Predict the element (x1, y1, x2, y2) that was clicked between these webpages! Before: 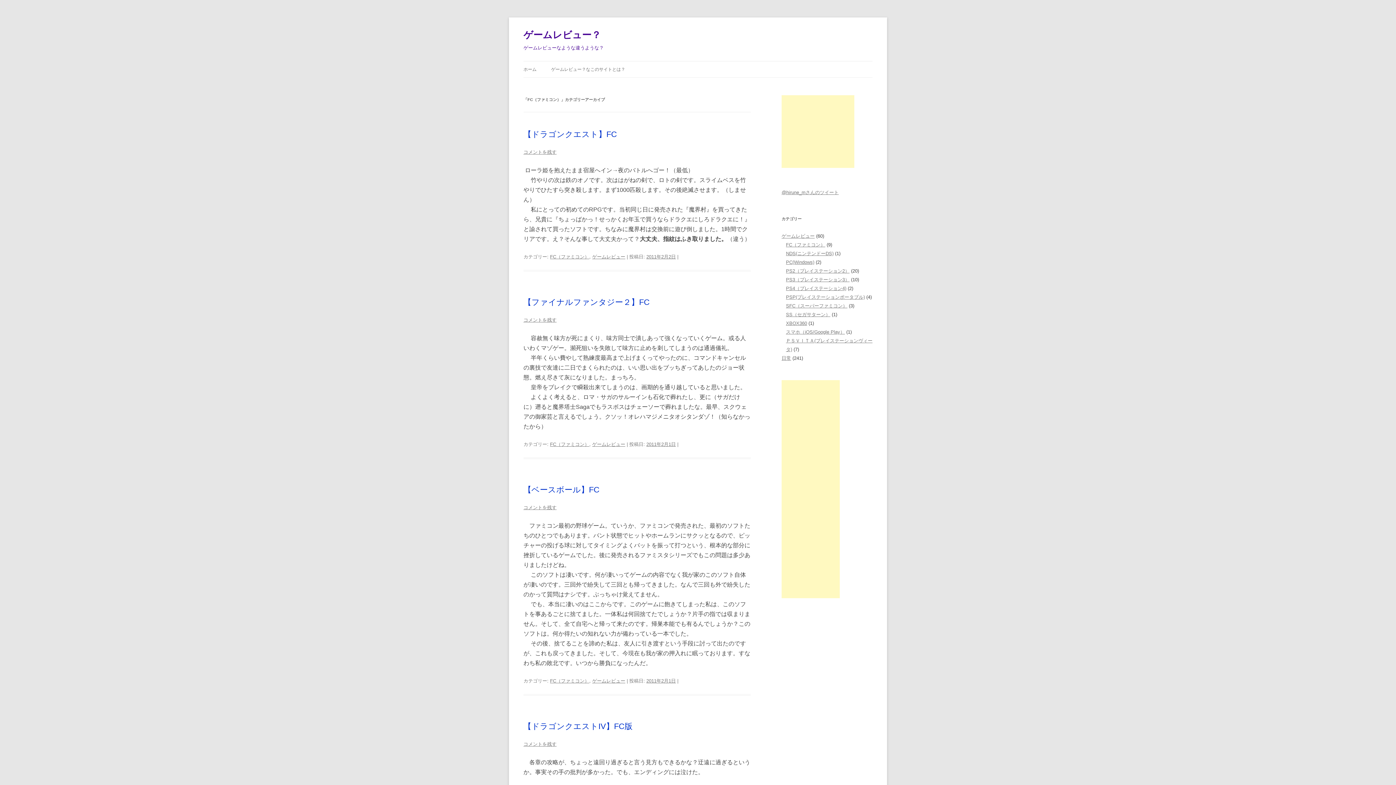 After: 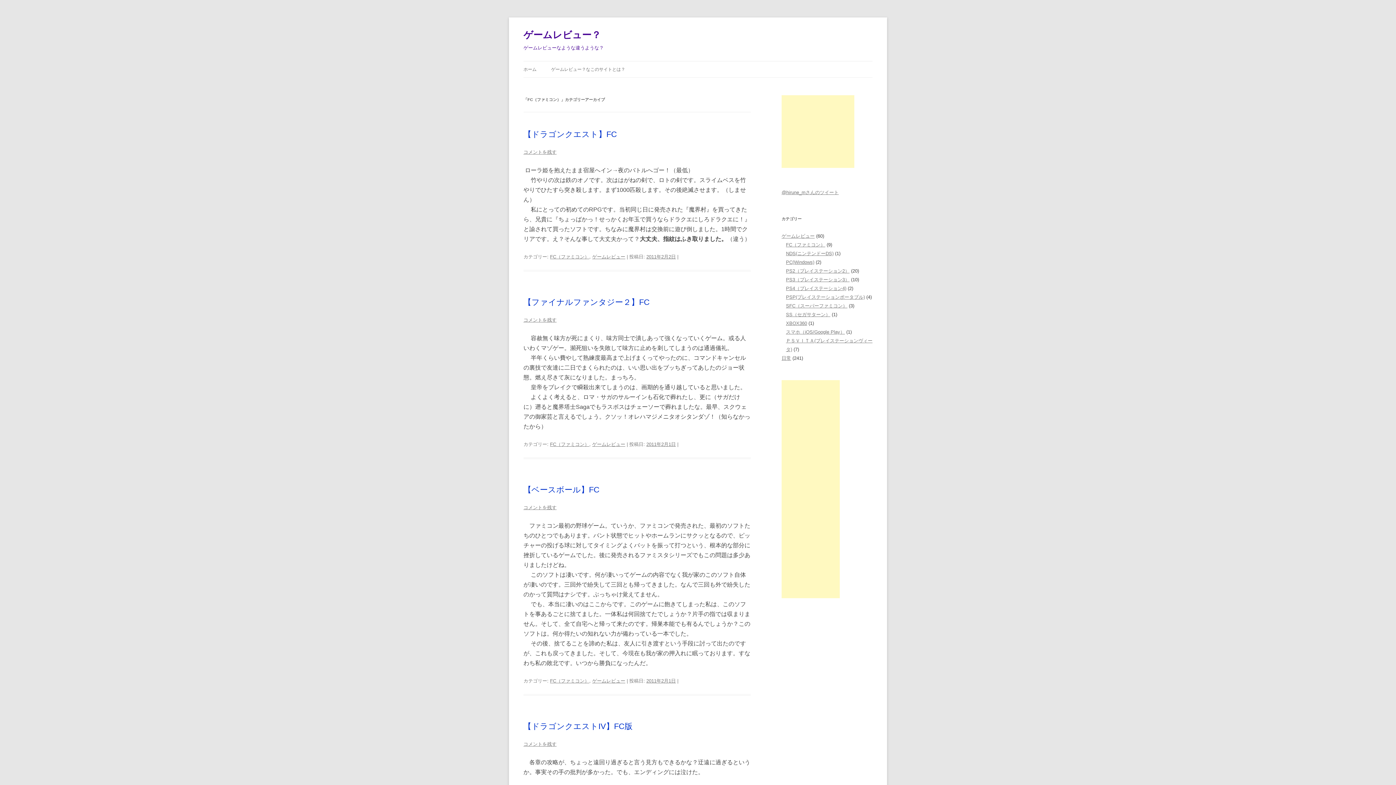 Action: bbox: (550, 254, 589, 259) label: FC（ファミコン）